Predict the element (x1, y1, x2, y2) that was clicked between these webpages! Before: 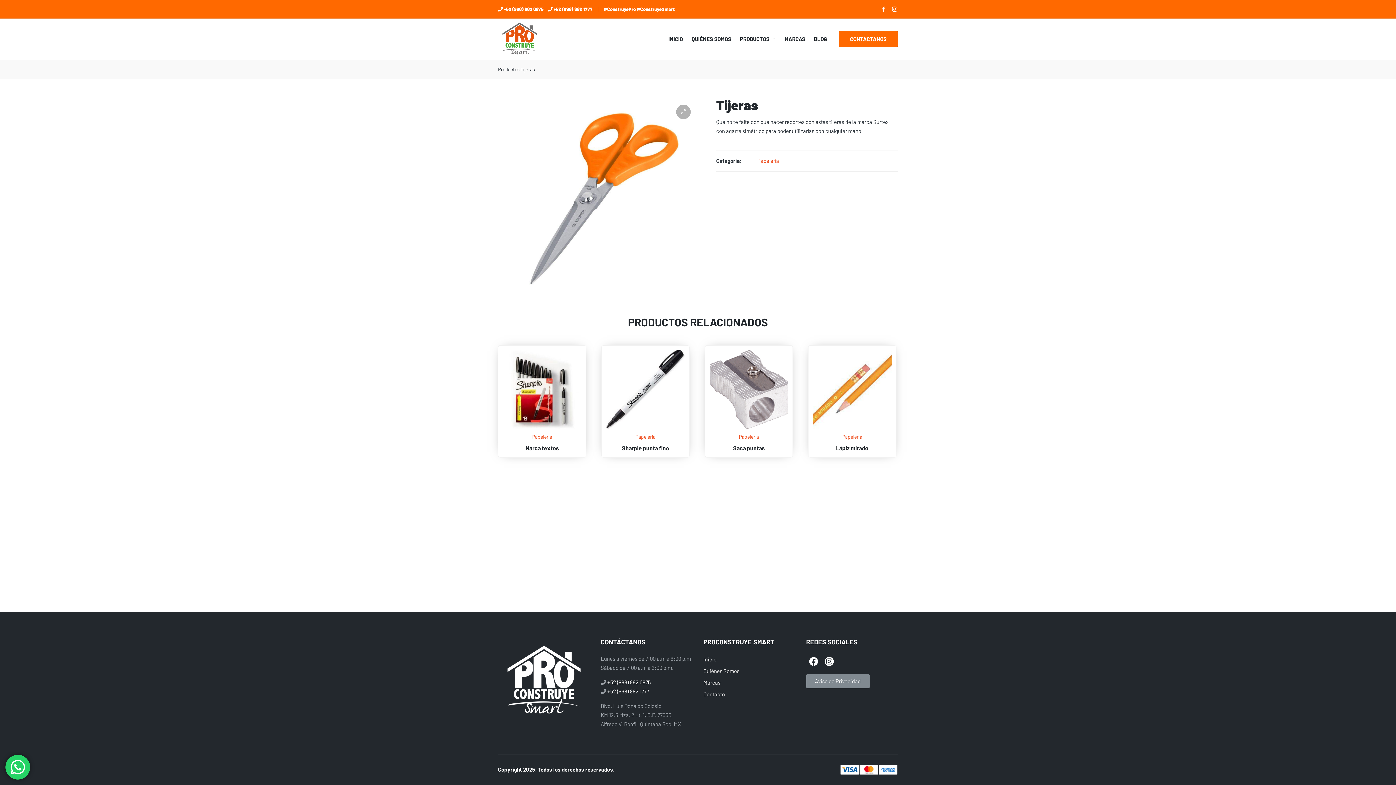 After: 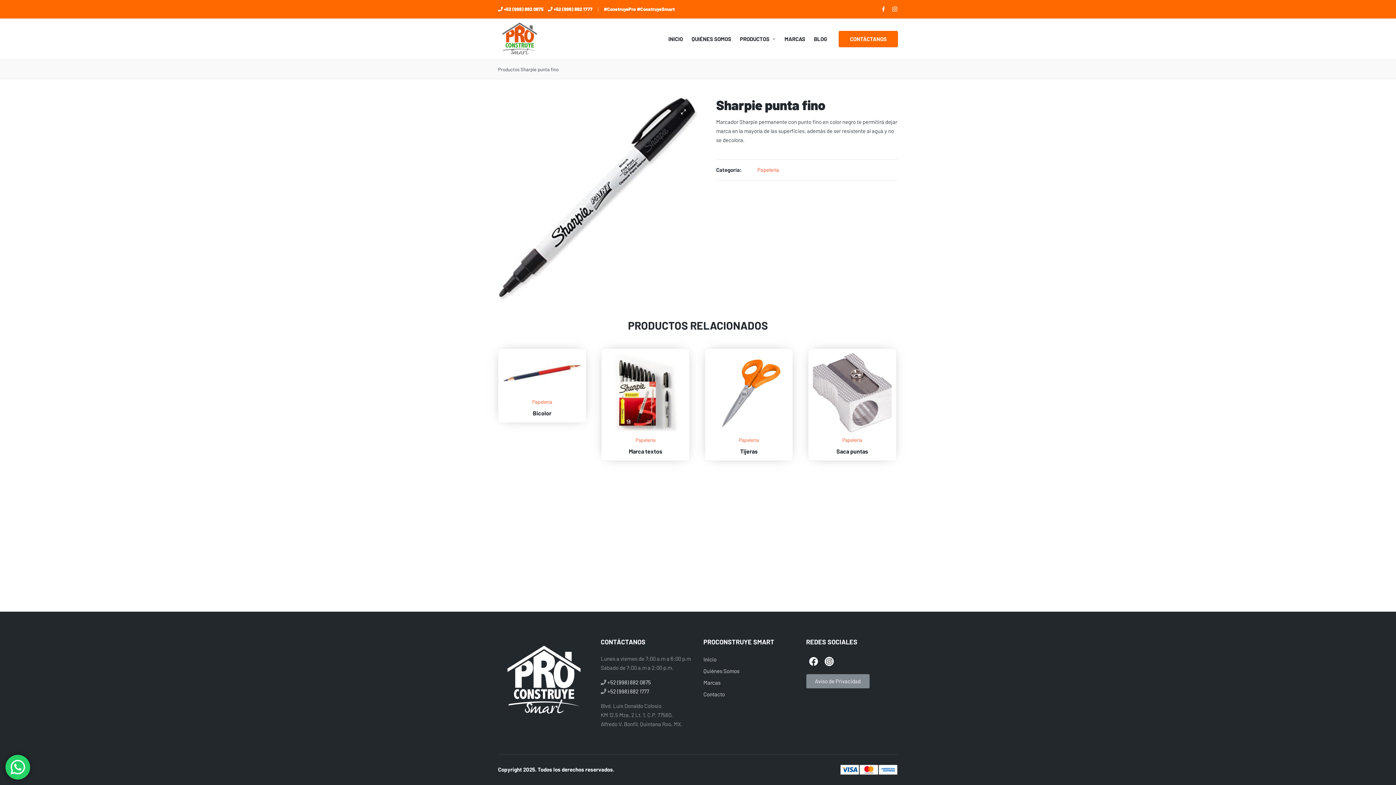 Action: bbox: (606, 443, 685, 453) label: Sharpie punta fino